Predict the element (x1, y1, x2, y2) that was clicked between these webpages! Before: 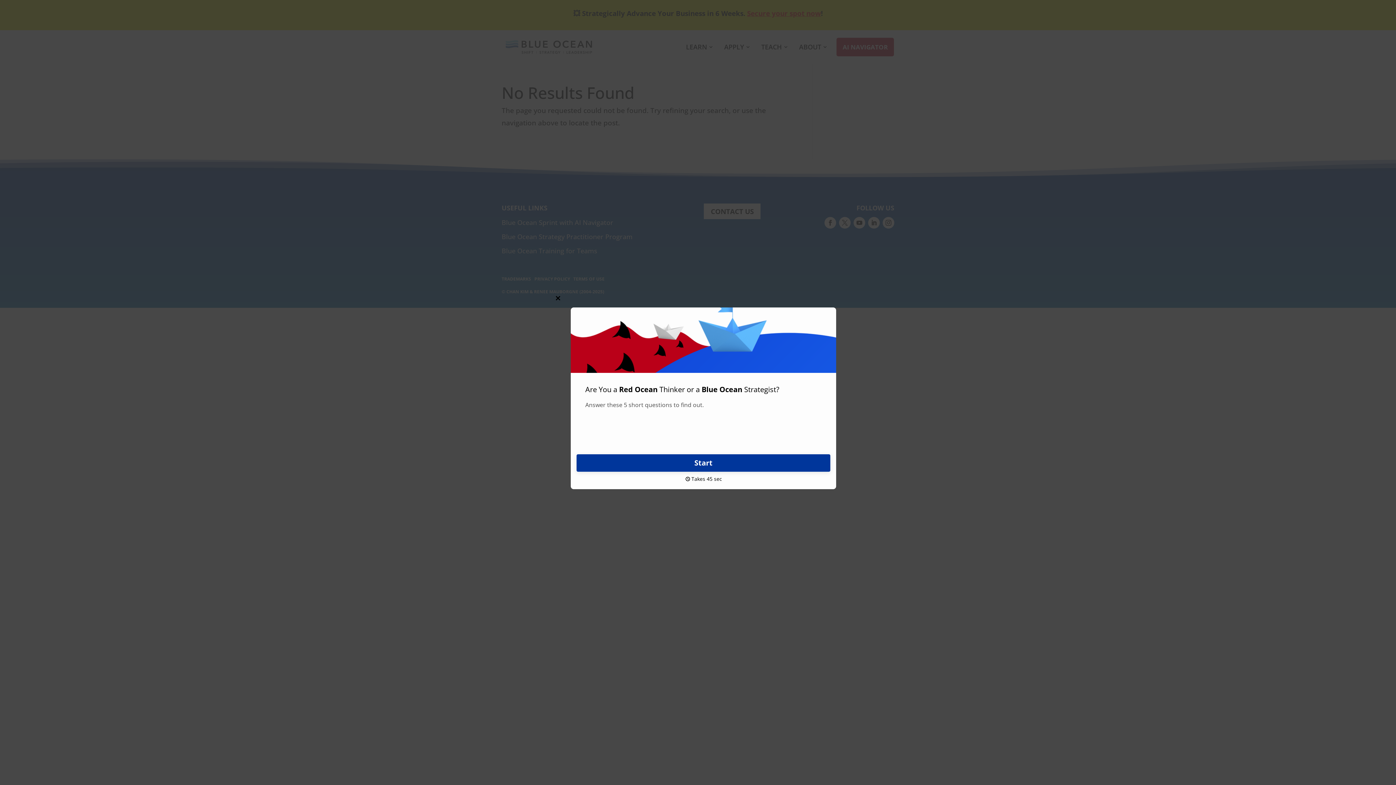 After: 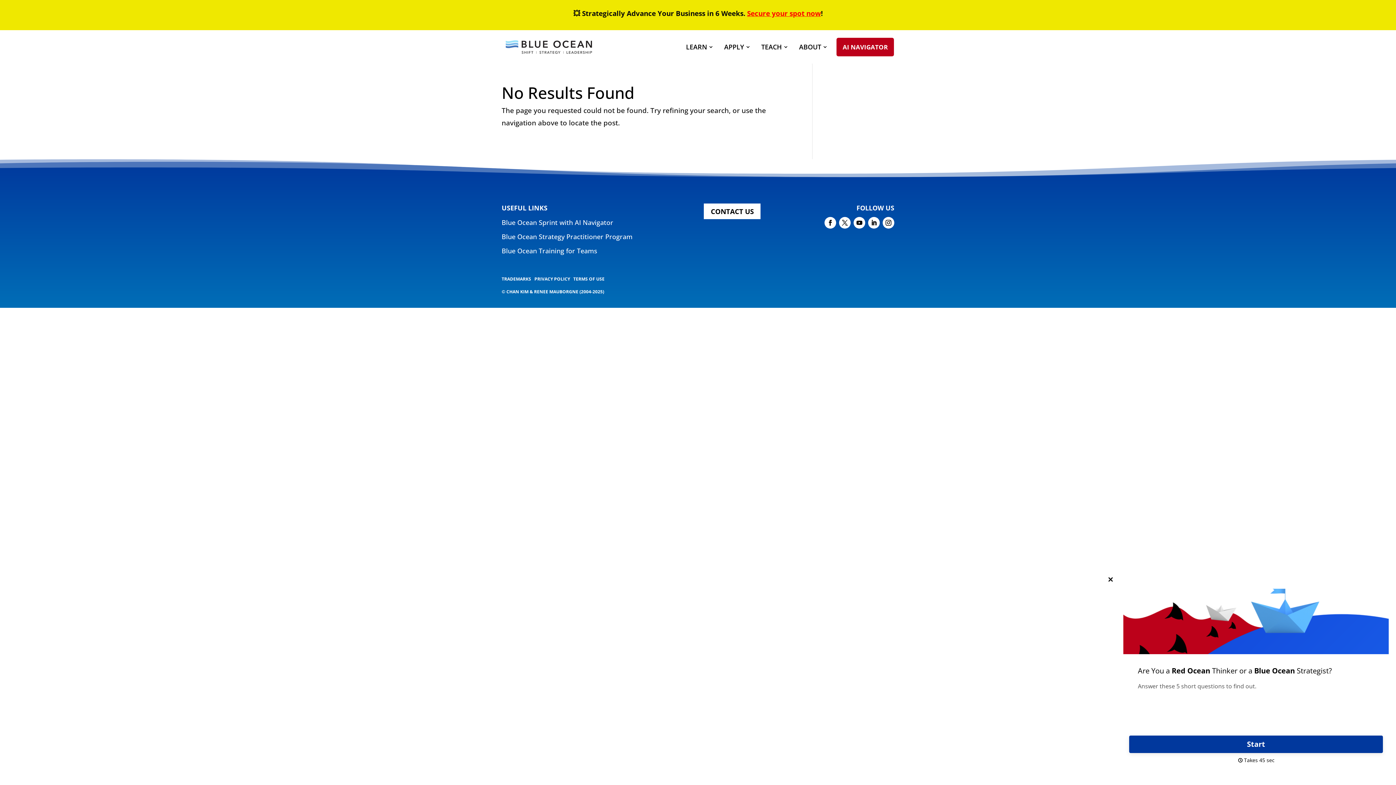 Action: label: Close this module bbox: (552, 293, 563, 304)